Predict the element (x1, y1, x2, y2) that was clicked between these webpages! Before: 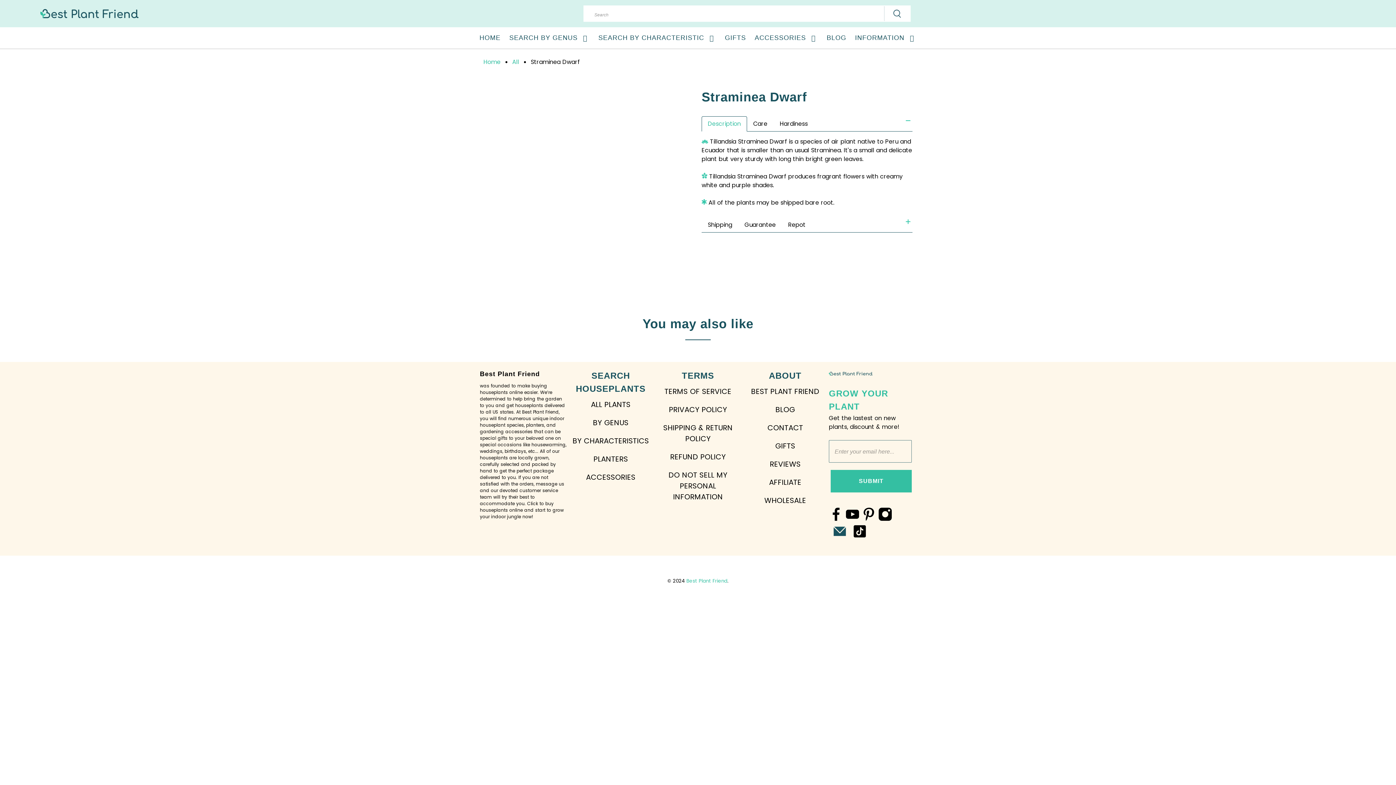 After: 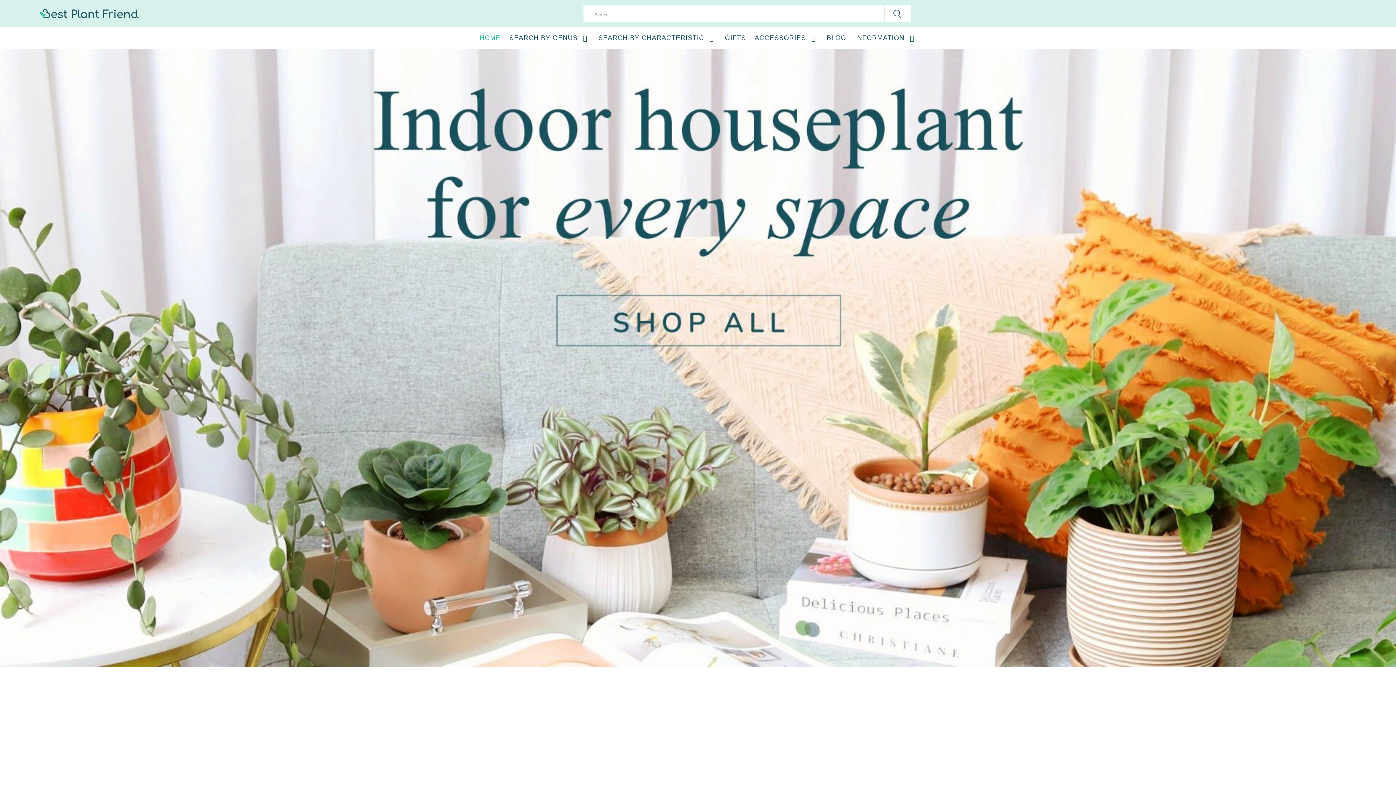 Action: bbox: (34, 9, 144, 18)